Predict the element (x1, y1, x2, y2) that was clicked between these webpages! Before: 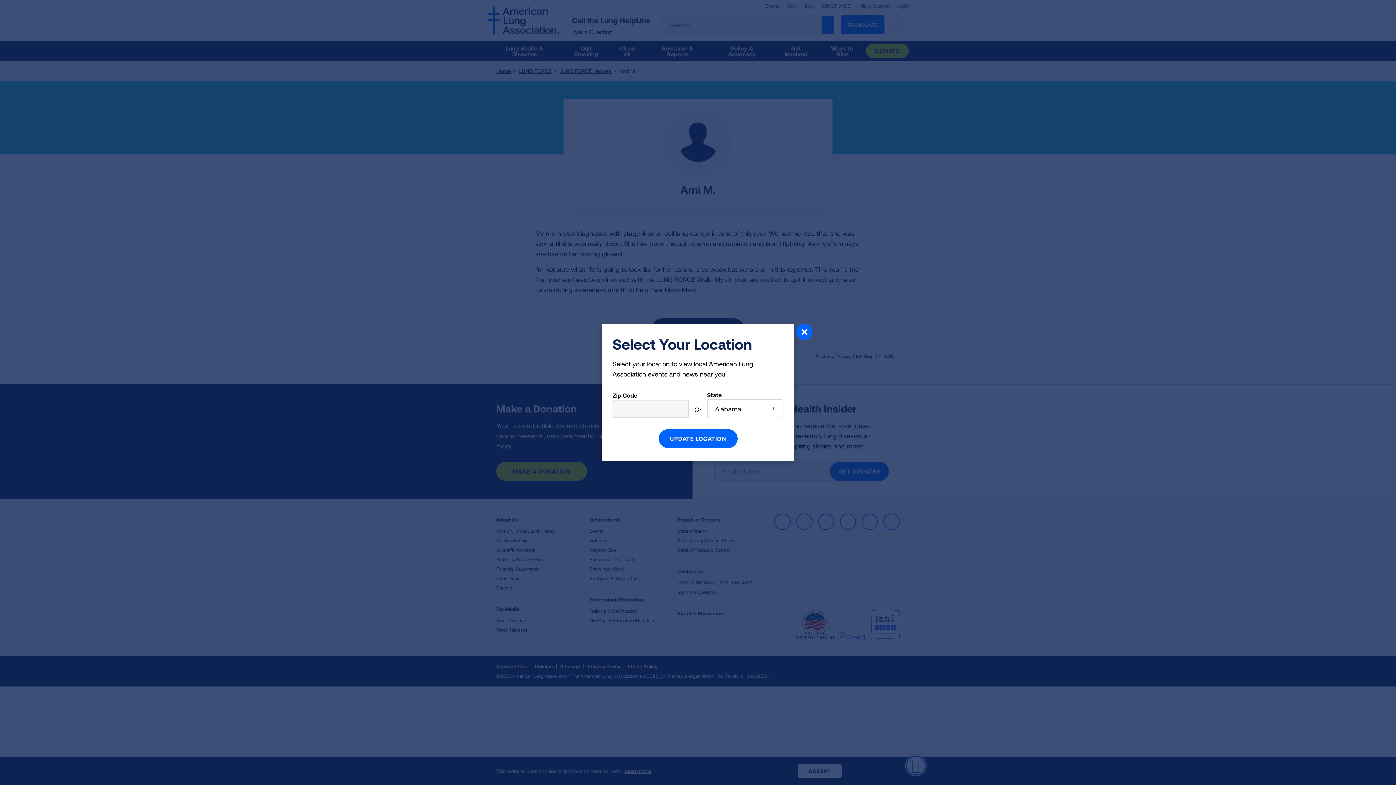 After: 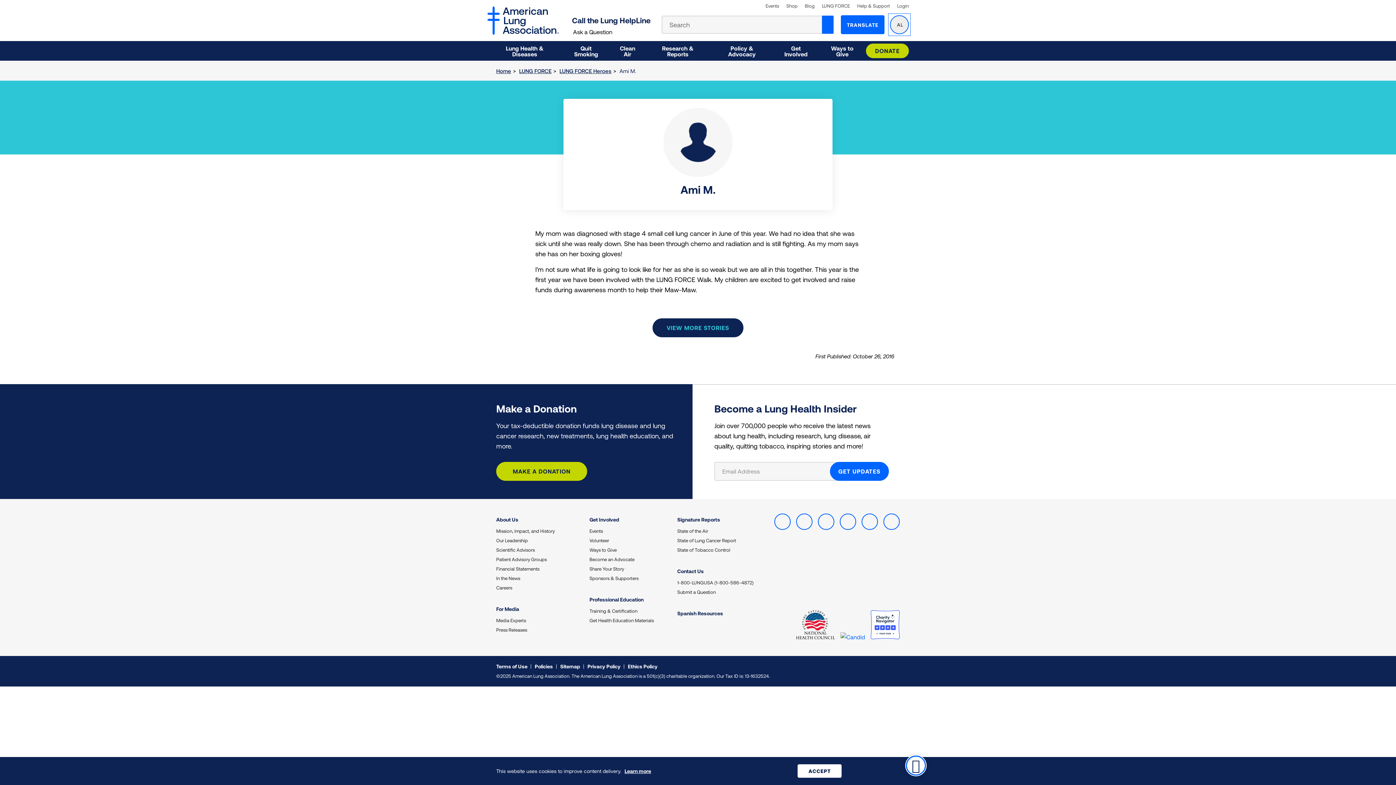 Action: bbox: (658, 429, 737, 448) label: UPDATE LOCATION